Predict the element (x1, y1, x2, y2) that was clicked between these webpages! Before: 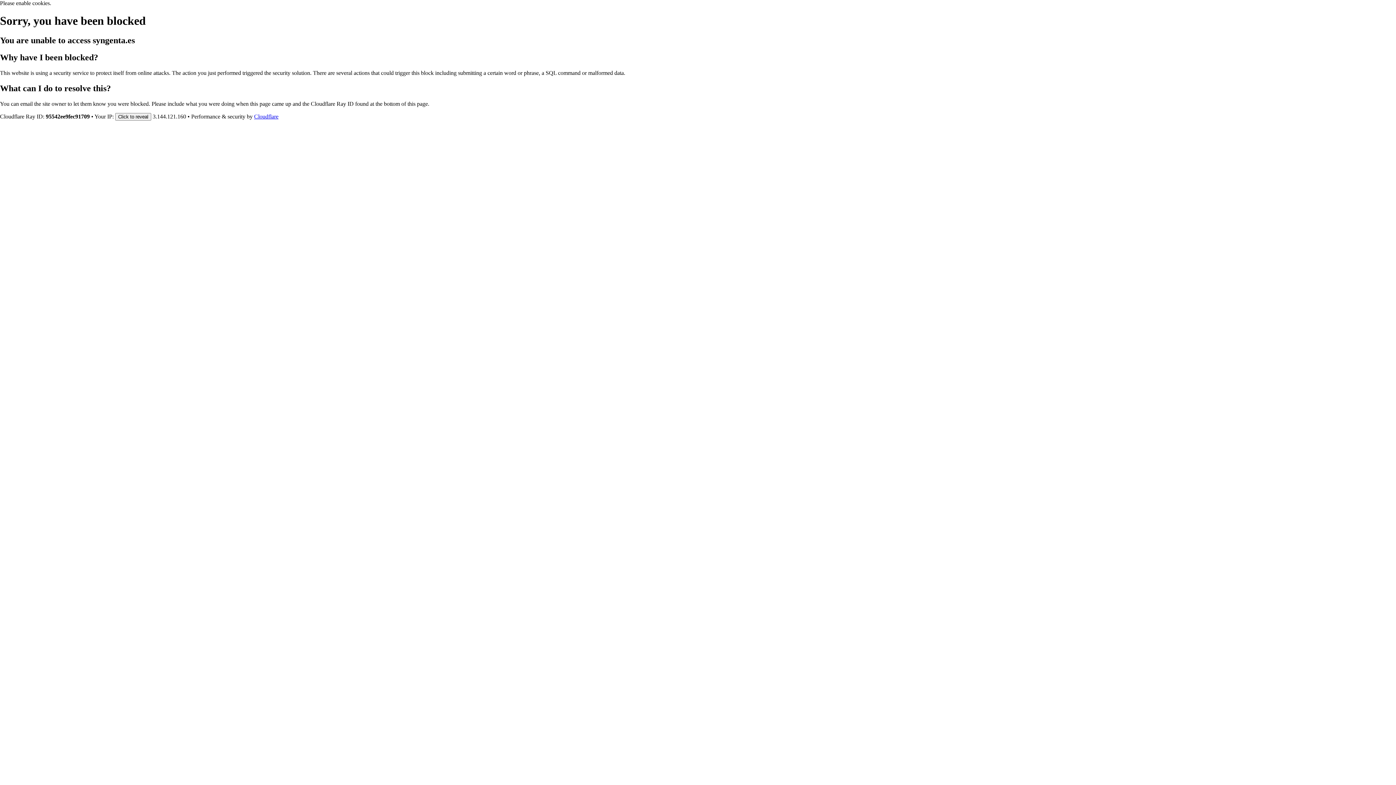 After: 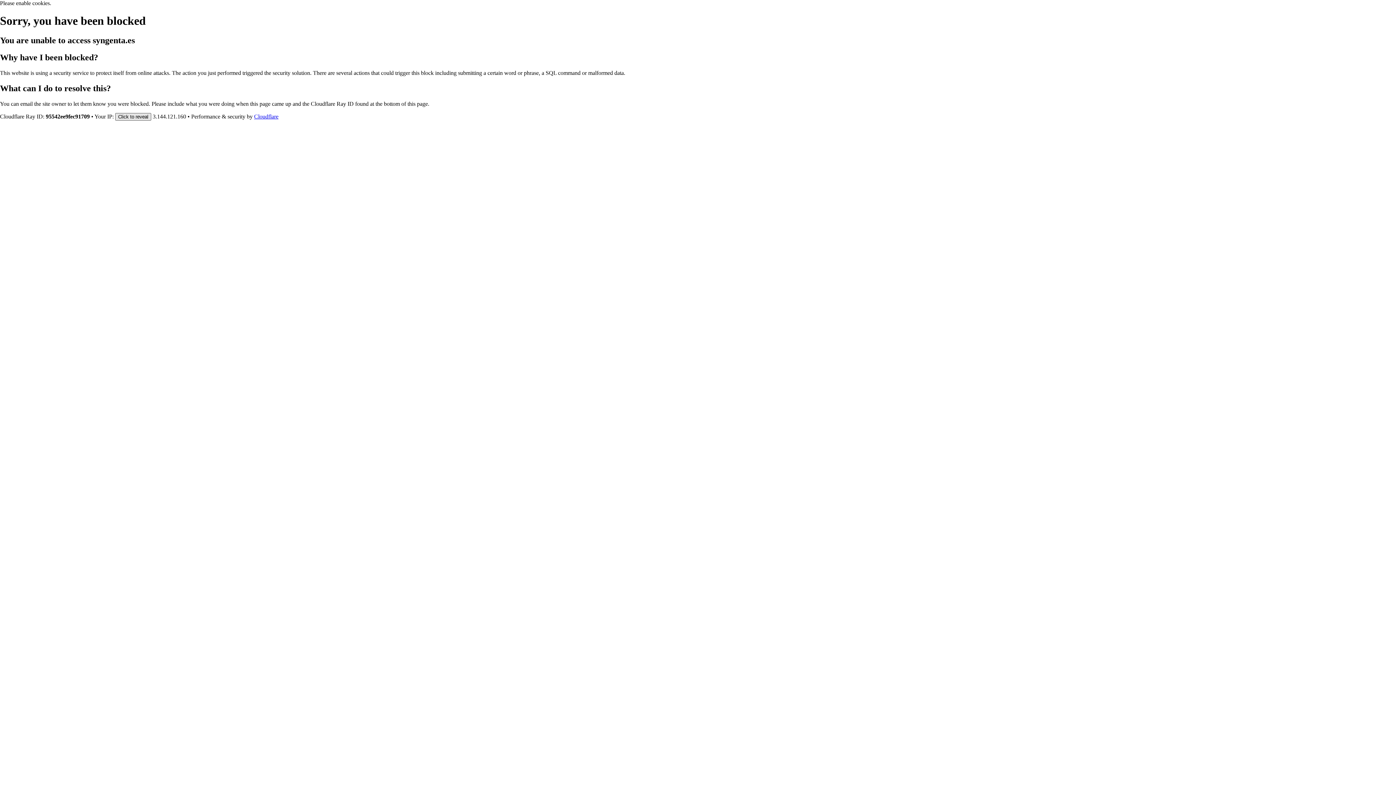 Action: bbox: (115, 112, 151, 120) label: Click to reveal